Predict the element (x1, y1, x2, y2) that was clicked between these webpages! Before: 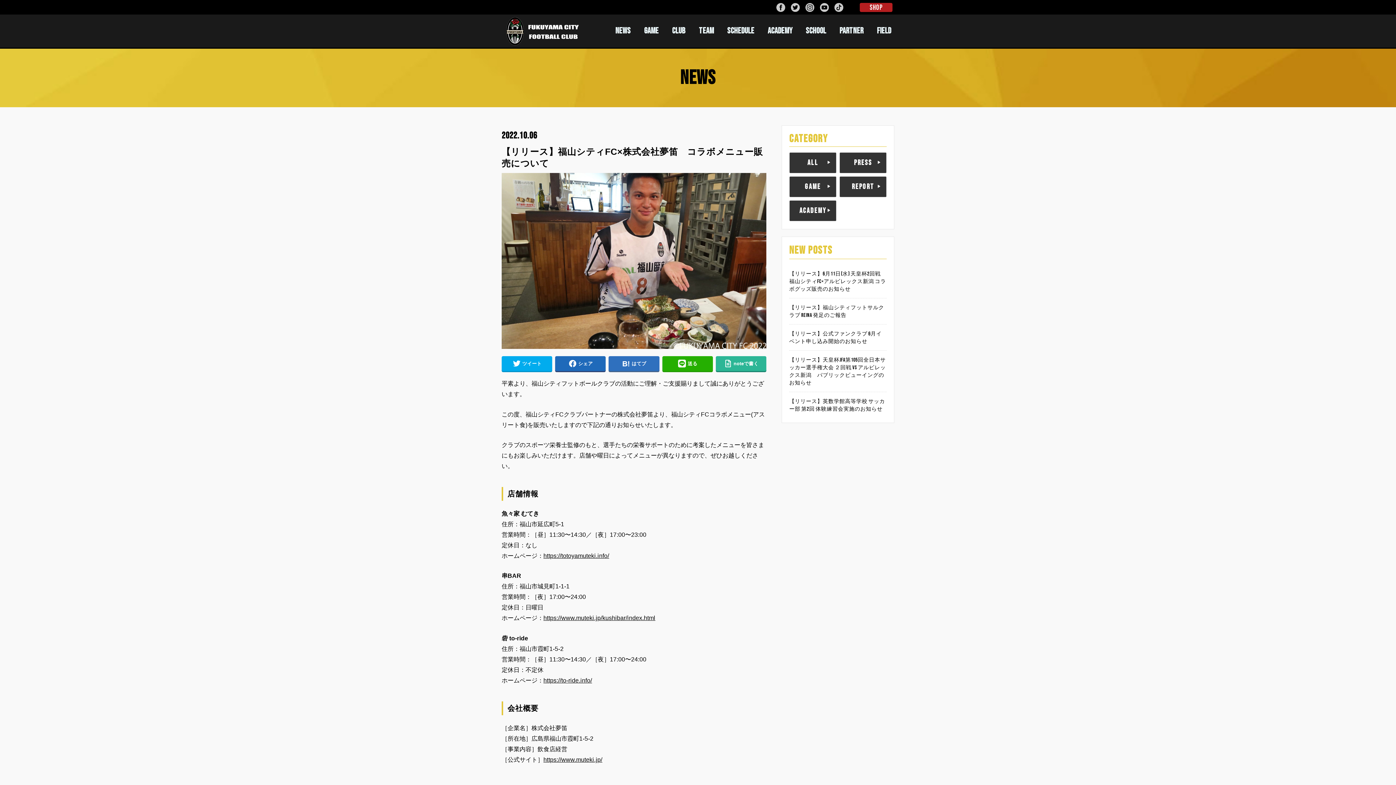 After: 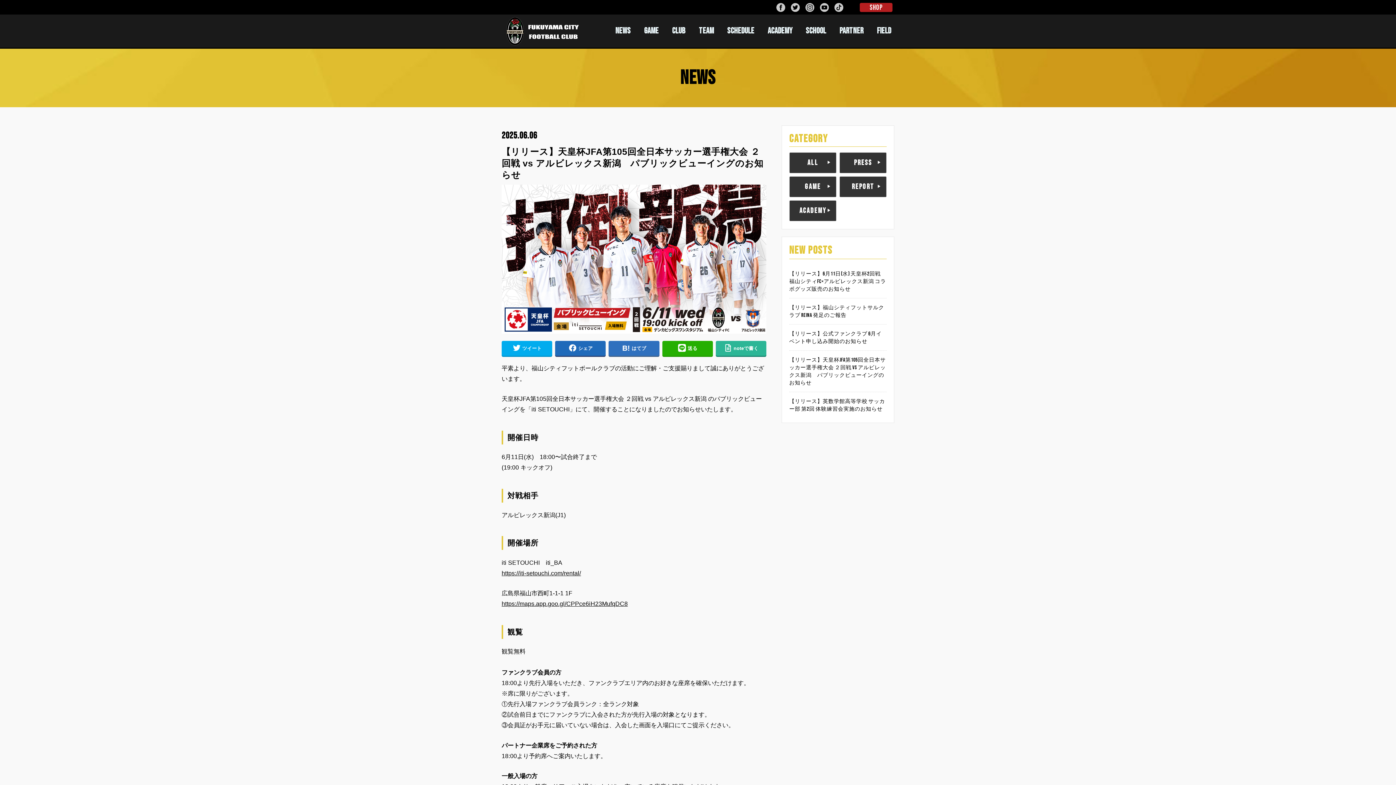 Action: label: 【リリース】天皇杯JFA第105回全日本サッカー選手権大会 ２回戦 vs アルビレックス新潟　パブリックビューイングのお知らせ bbox: (789, 351, 886, 392)